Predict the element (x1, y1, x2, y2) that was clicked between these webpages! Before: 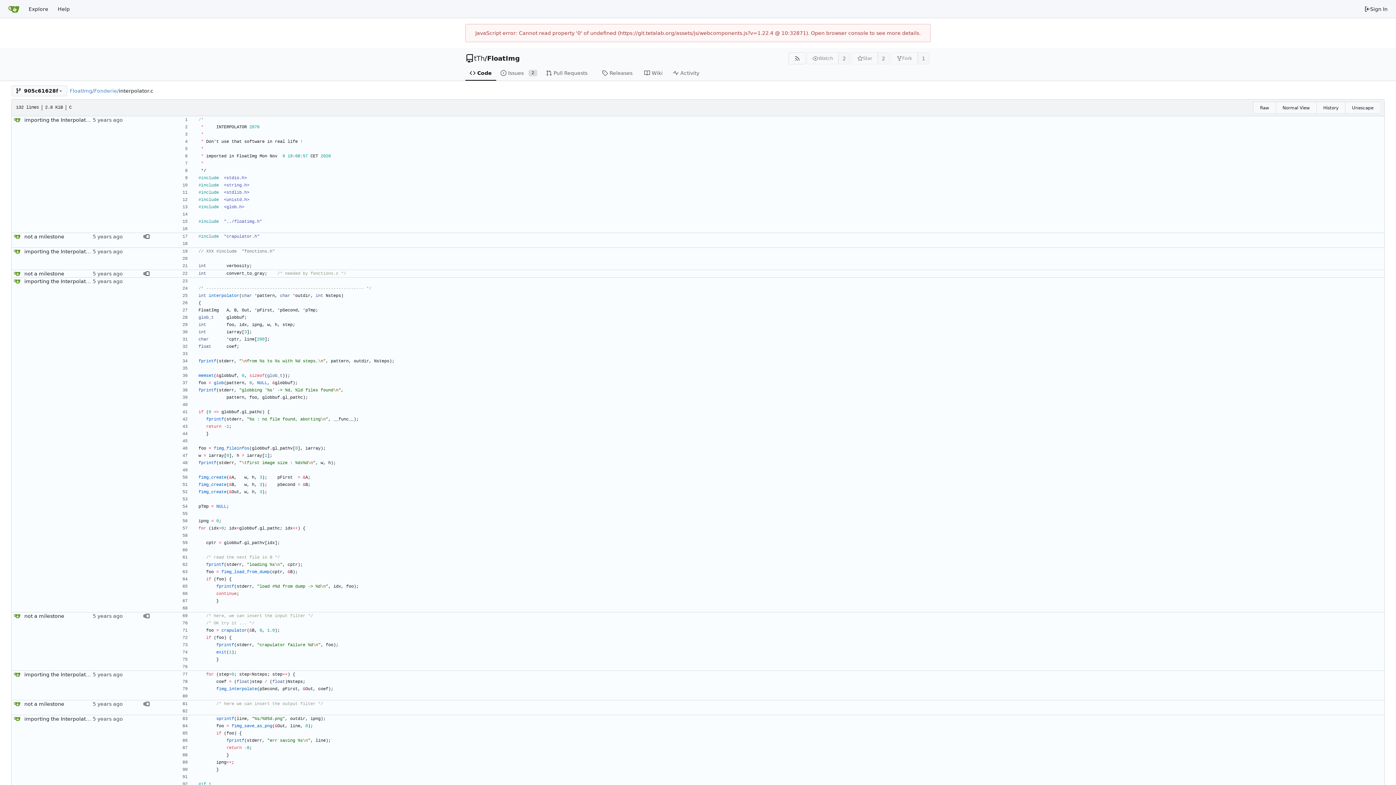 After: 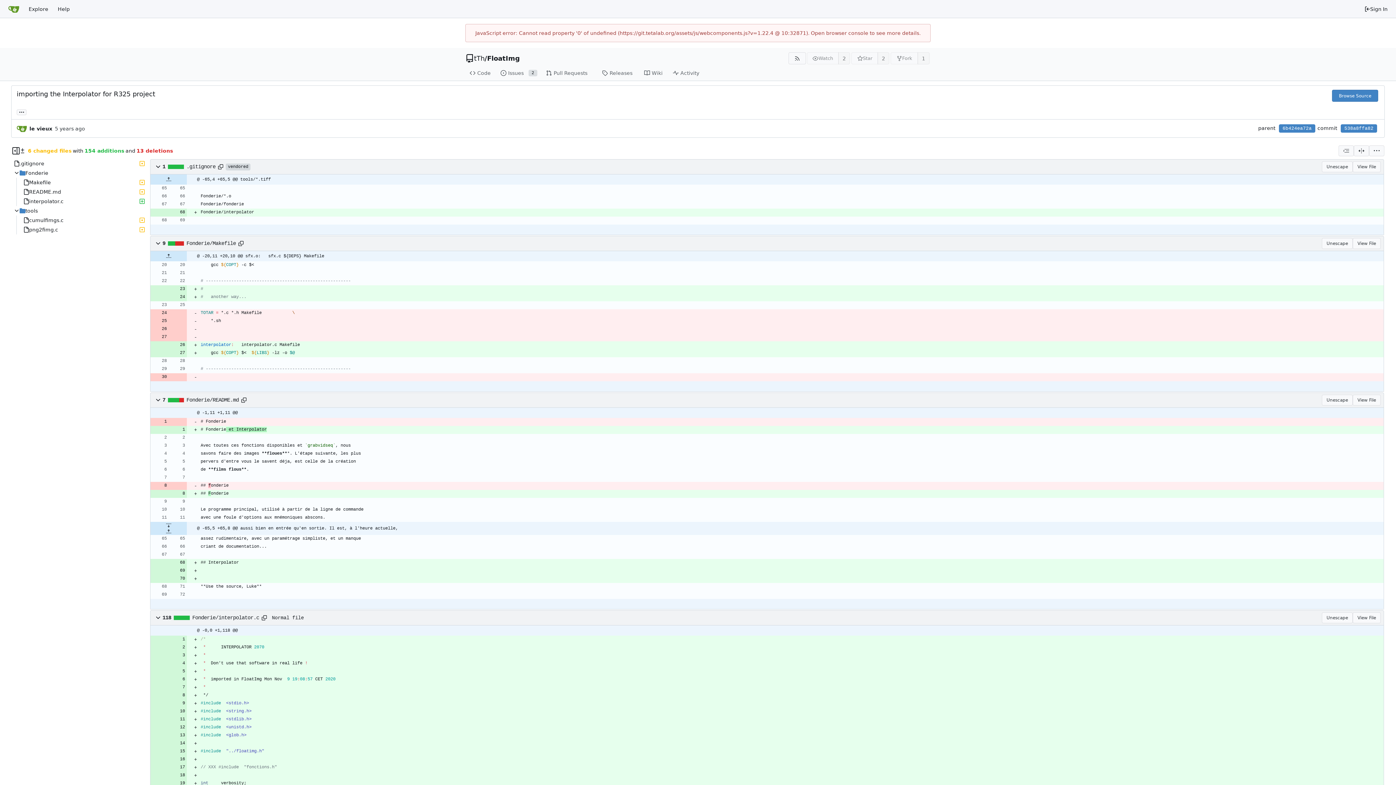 Action: label: importing the Interpolator for R325 project bbox: (24, 716, 134, 722)